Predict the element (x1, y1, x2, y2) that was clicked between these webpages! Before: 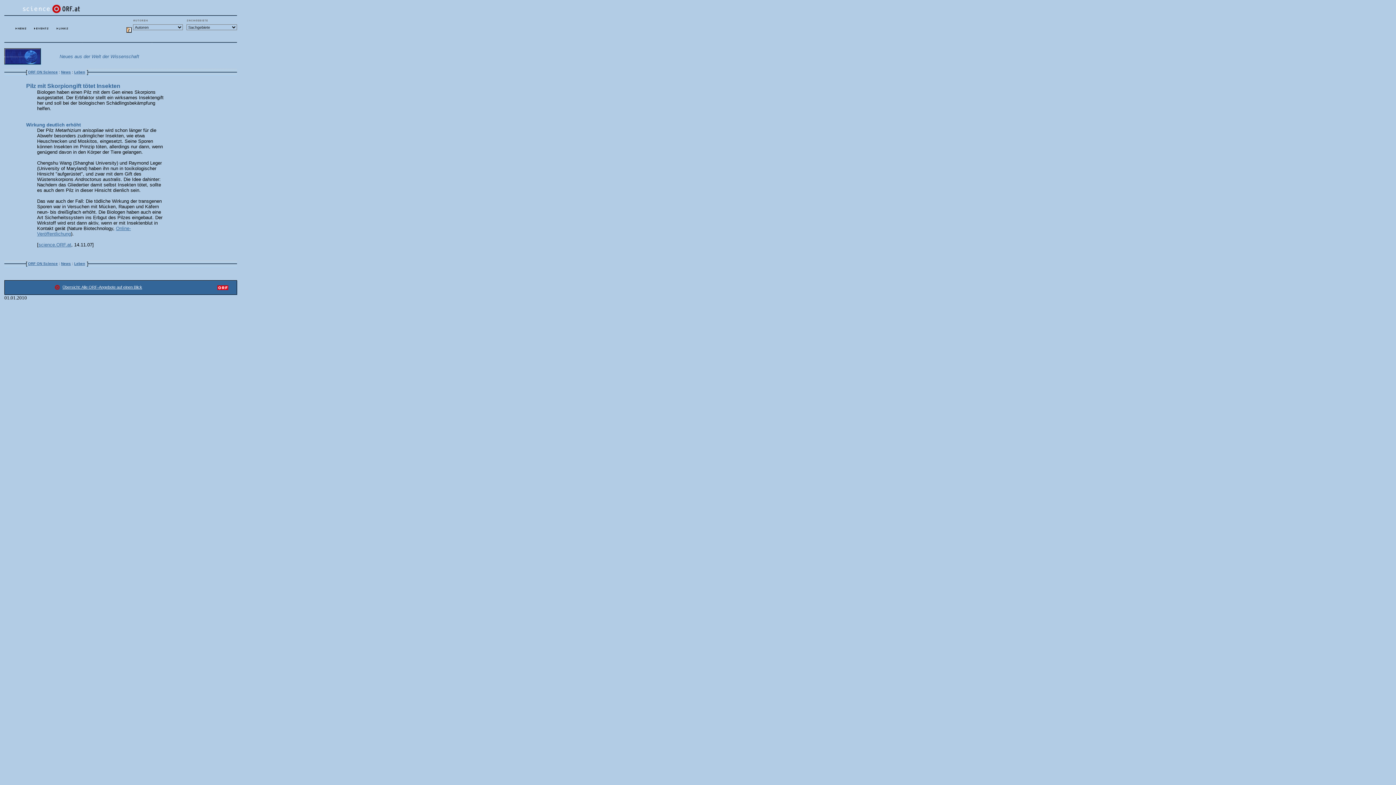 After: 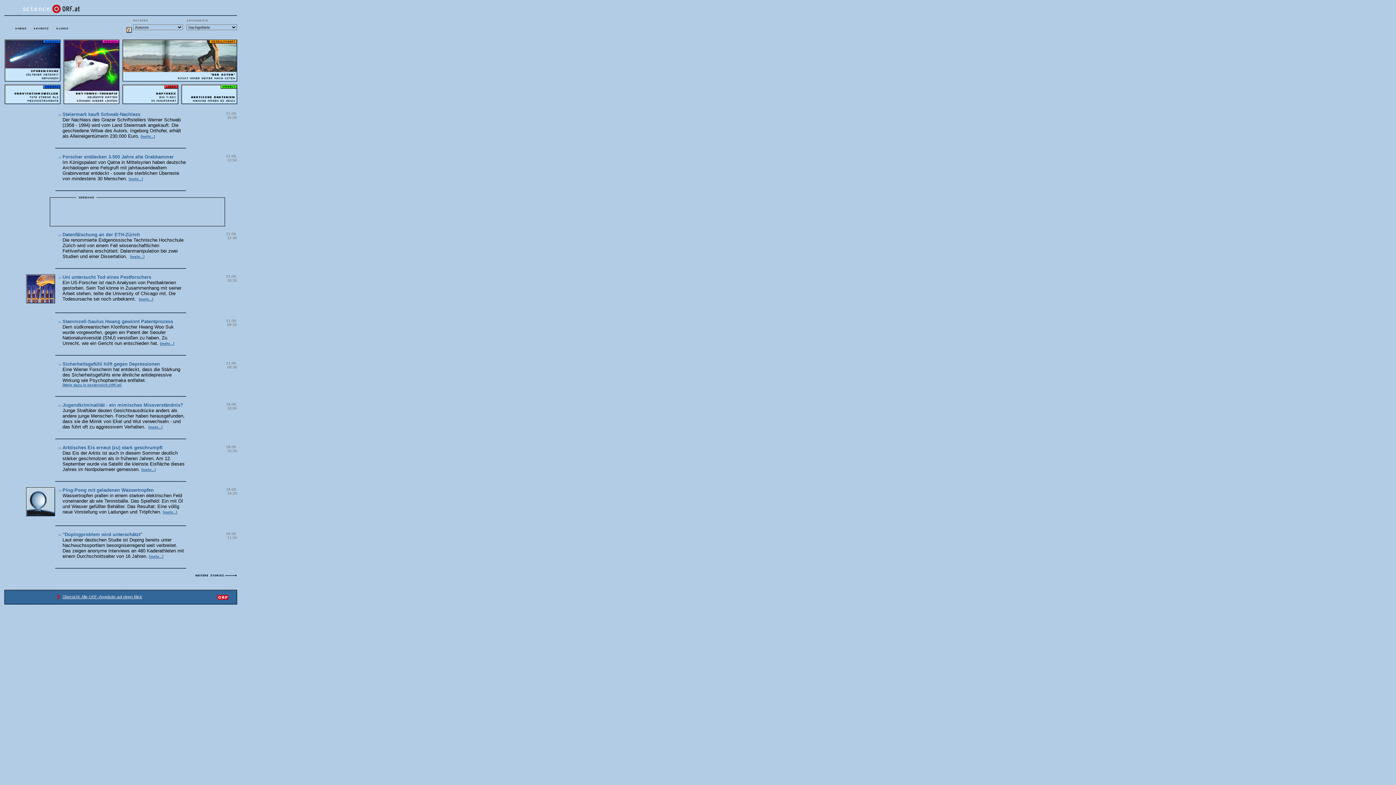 Action: bbox: (28, 70, 57, 74) label: ORF ON Science